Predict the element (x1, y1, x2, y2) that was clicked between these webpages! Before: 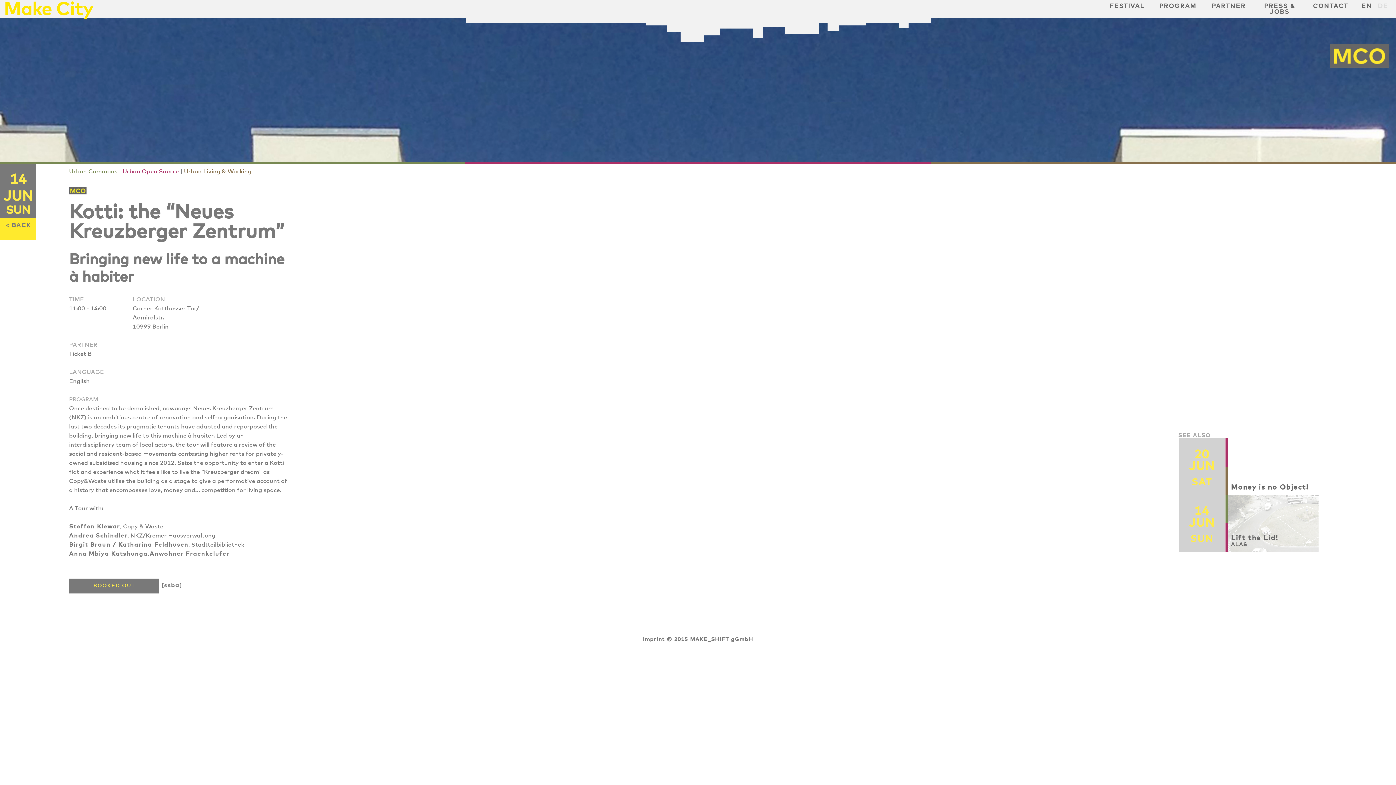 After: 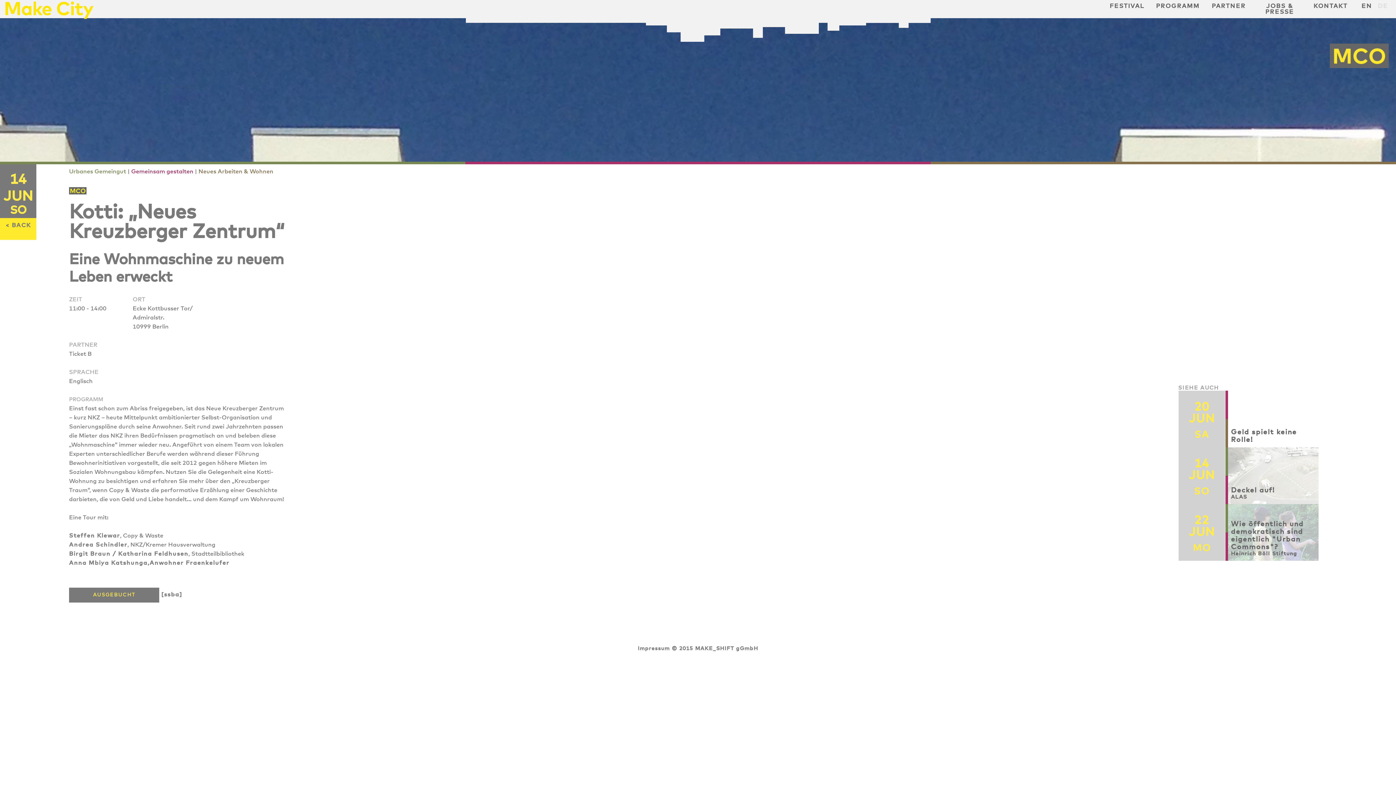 Action: label: DE bbox: (1378, 3, 1389, 9)